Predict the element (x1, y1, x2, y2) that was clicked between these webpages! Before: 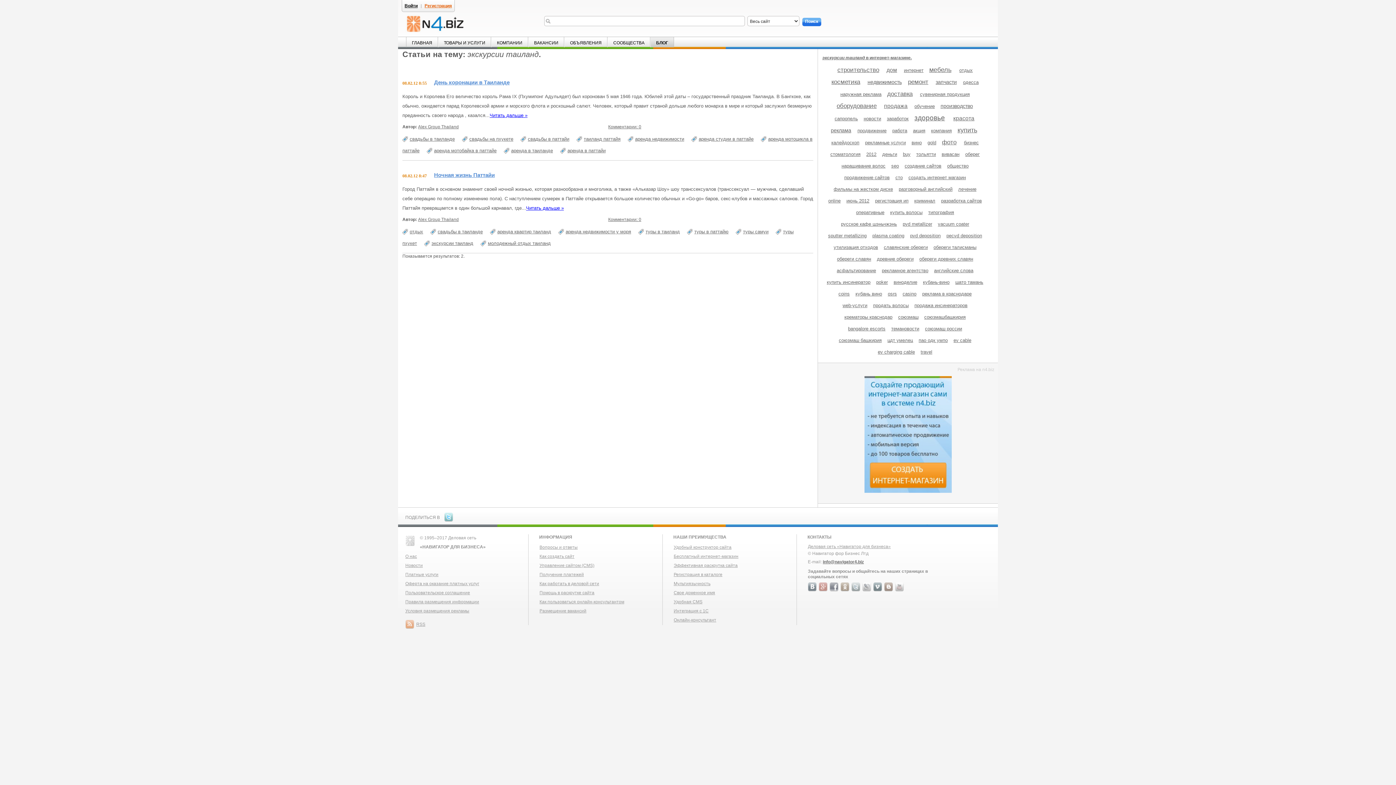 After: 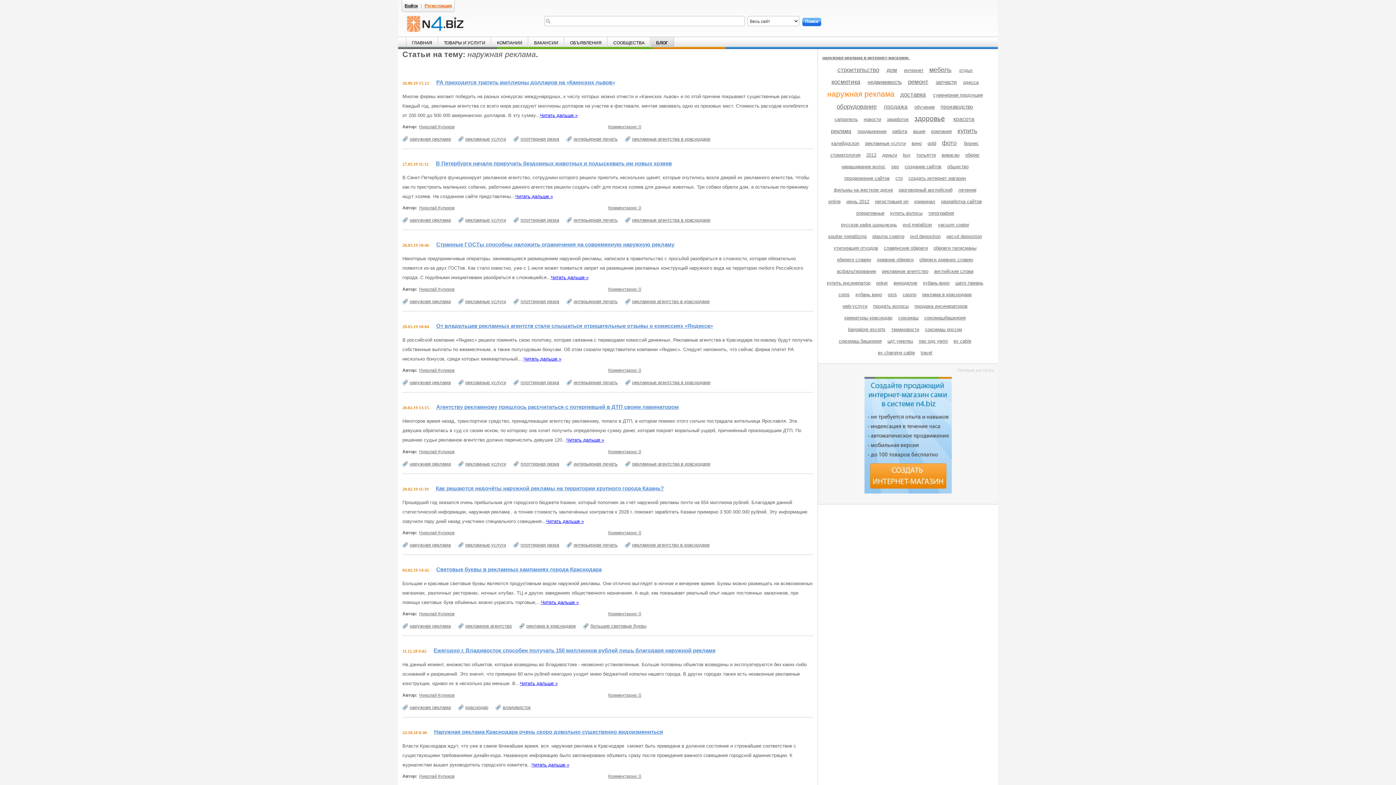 Action: label: наружная реклама bbox: (840, 91, 881, 97)